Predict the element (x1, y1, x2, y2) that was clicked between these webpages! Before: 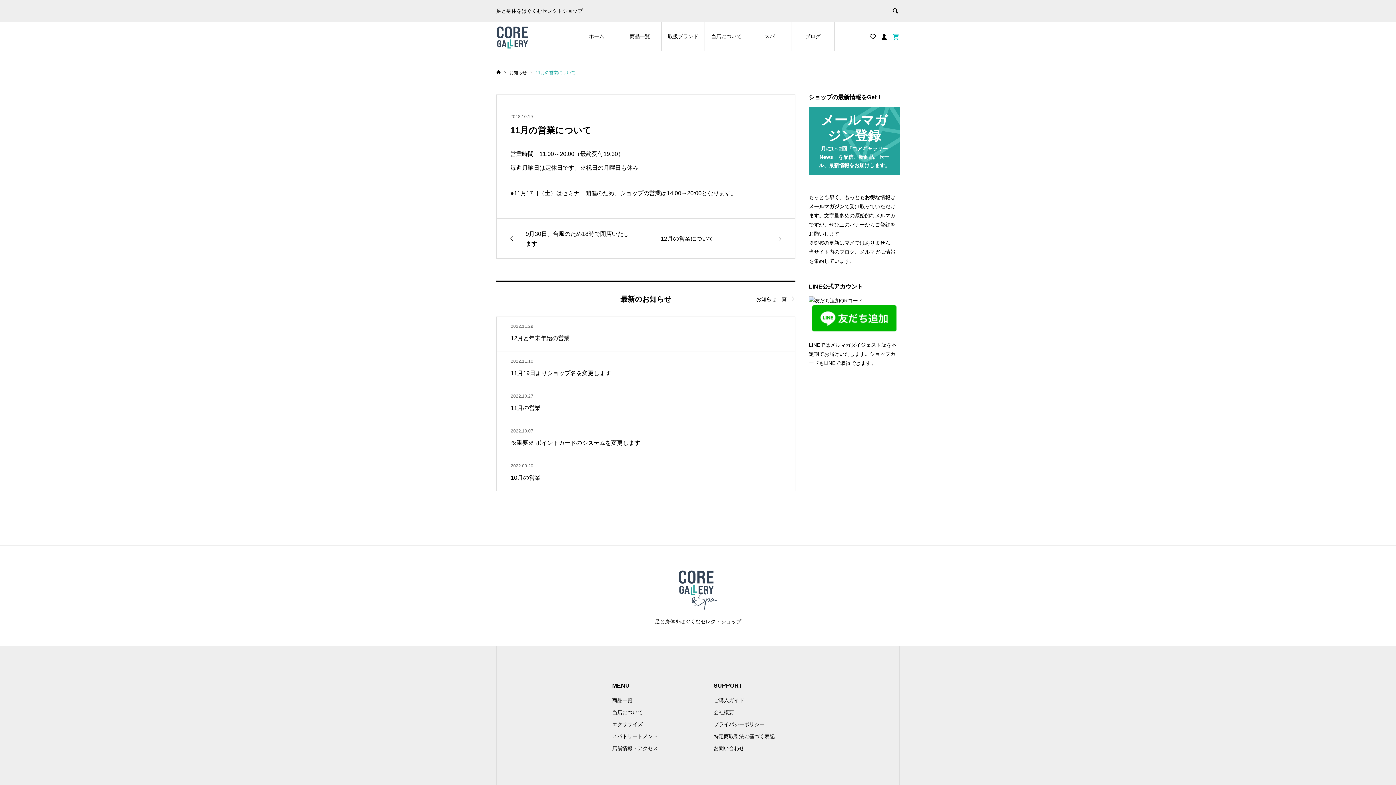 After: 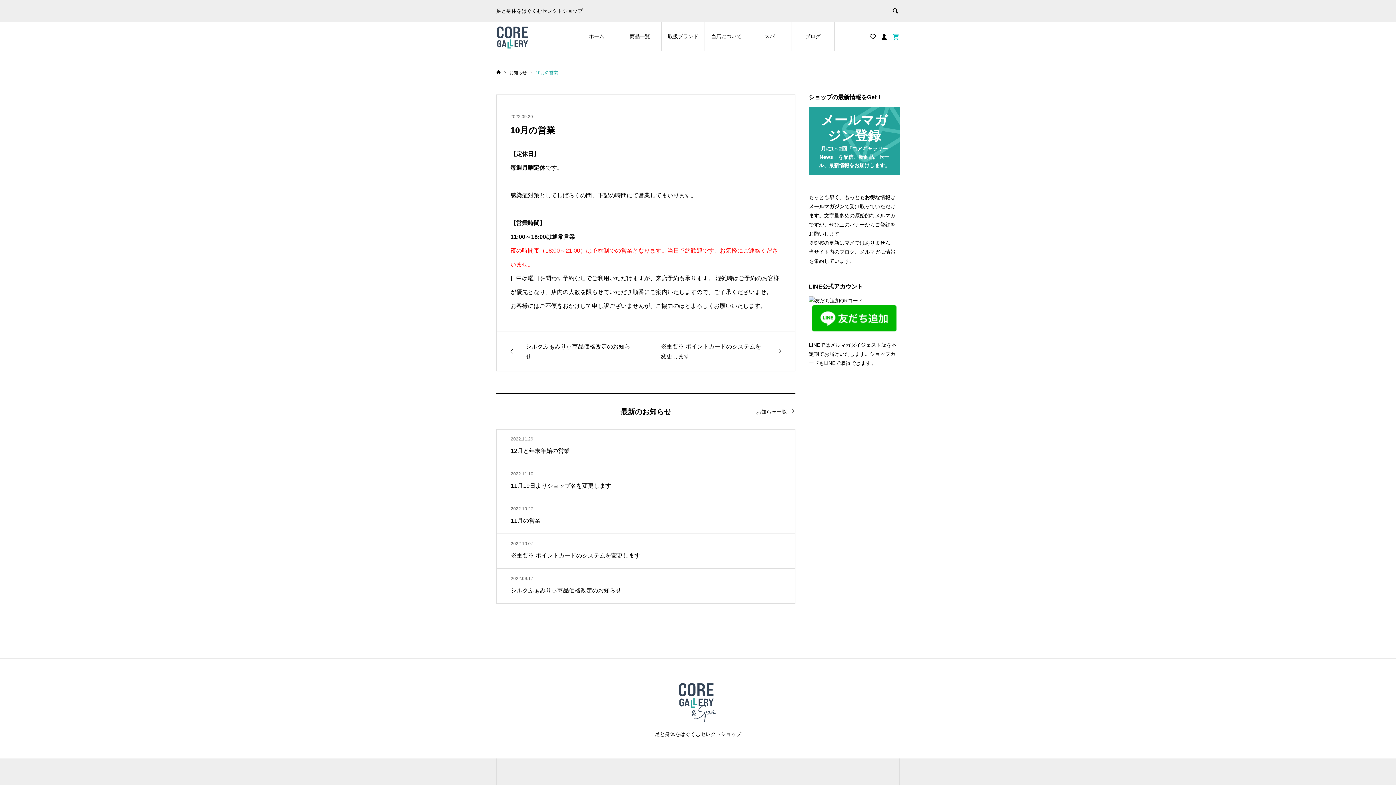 Action: label: 2022.09.20

10月の営業 bbox: (496, 456, 795, 491)